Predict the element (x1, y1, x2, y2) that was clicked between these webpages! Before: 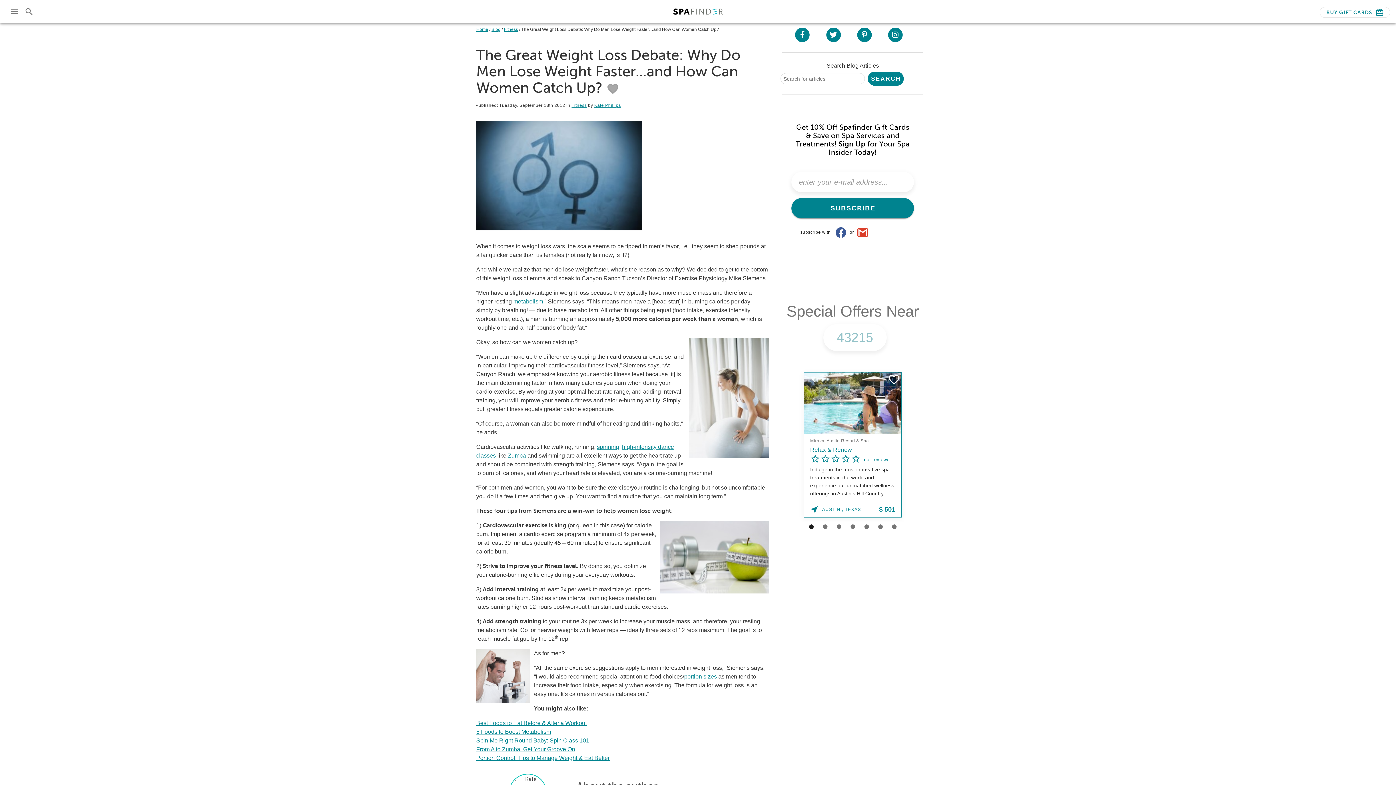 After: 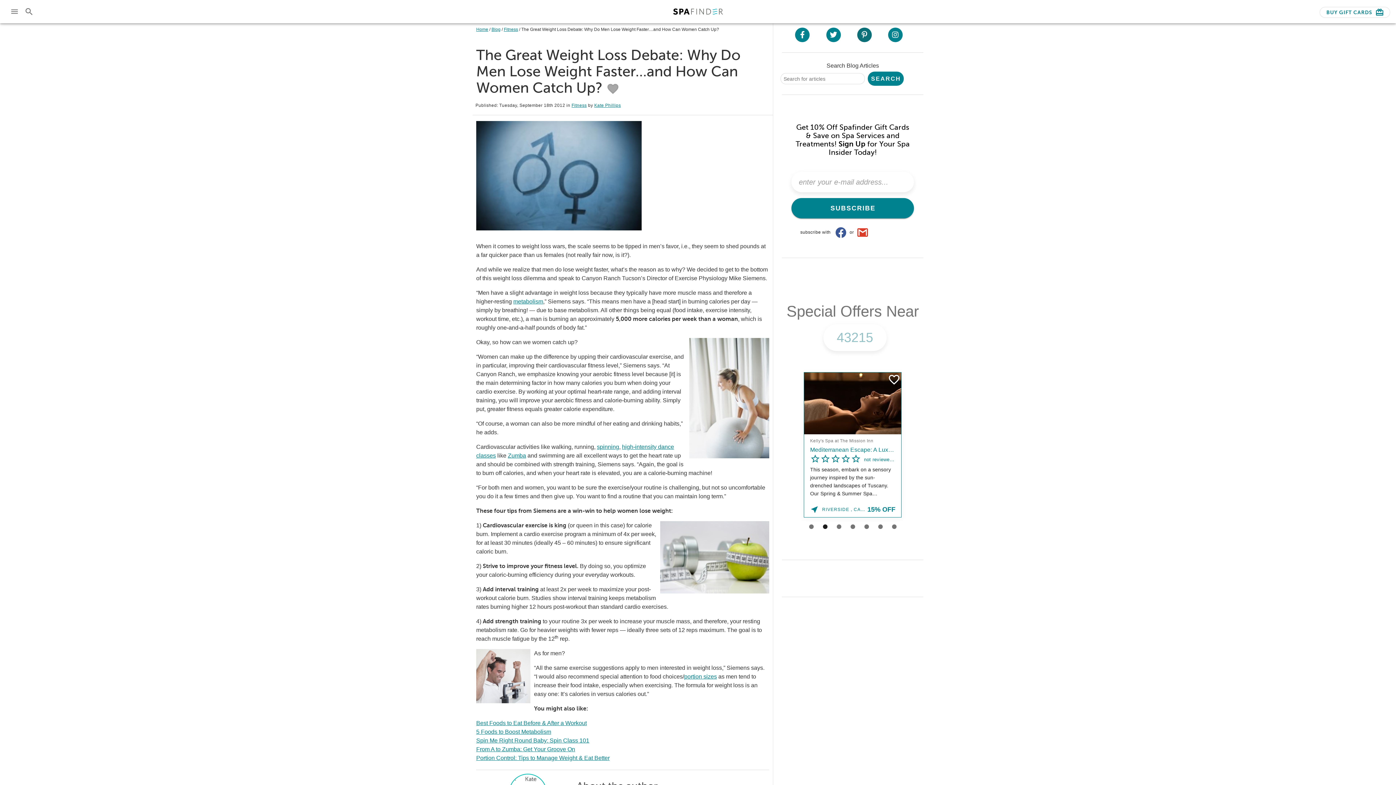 Action: label: Visit Spafinder on pinterest bbox: (857, 27, 871, 42)